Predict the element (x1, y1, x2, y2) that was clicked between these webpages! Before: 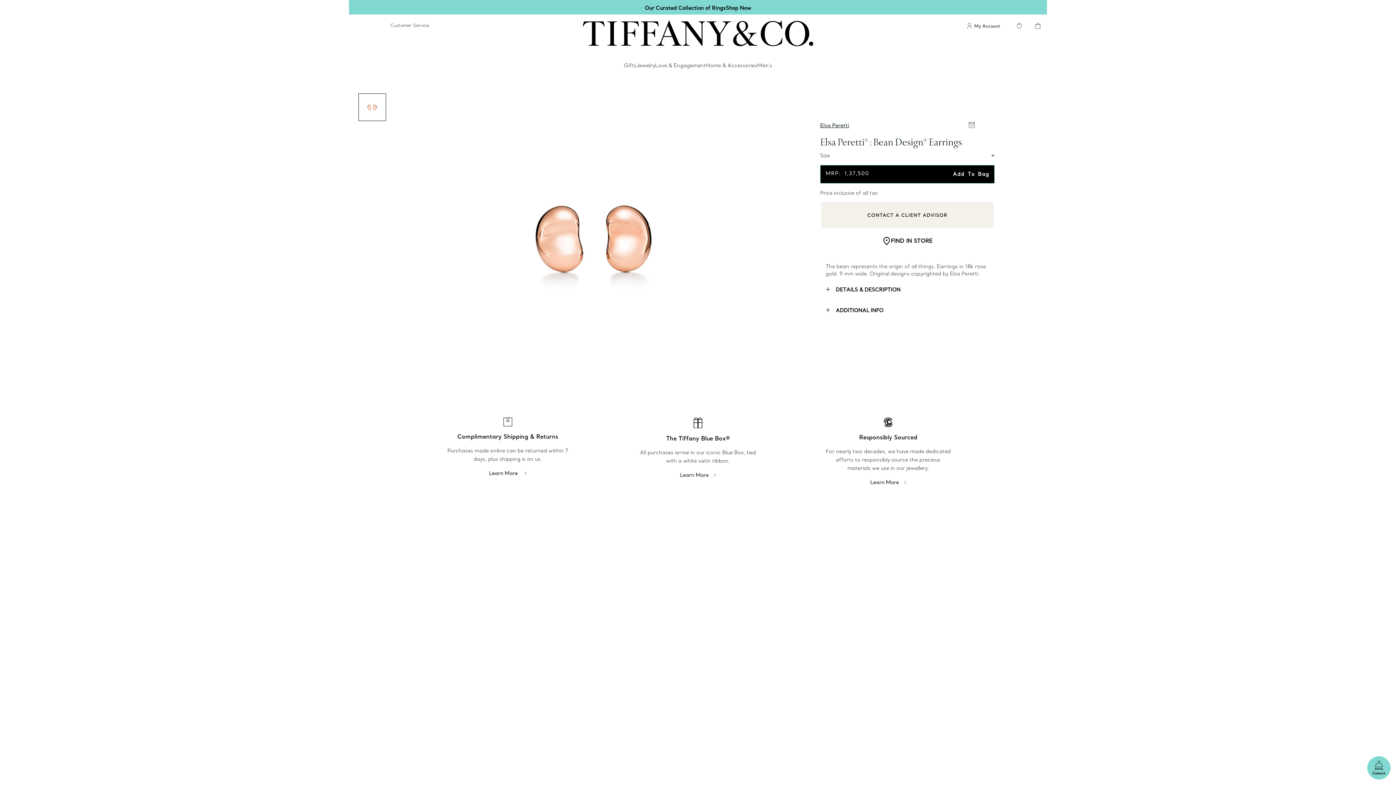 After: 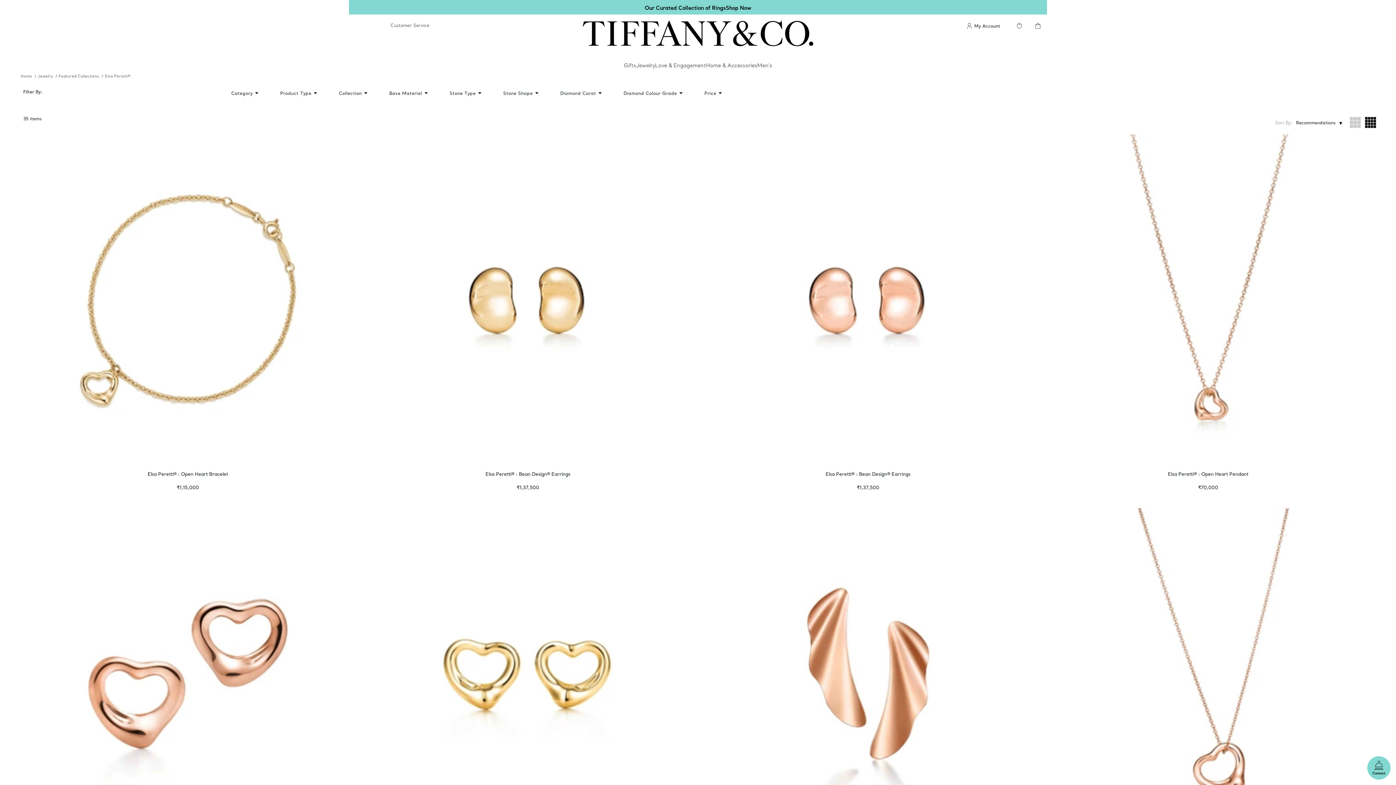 Action: label: Elsa Peretti bbox: (820, 122, 849, 128)